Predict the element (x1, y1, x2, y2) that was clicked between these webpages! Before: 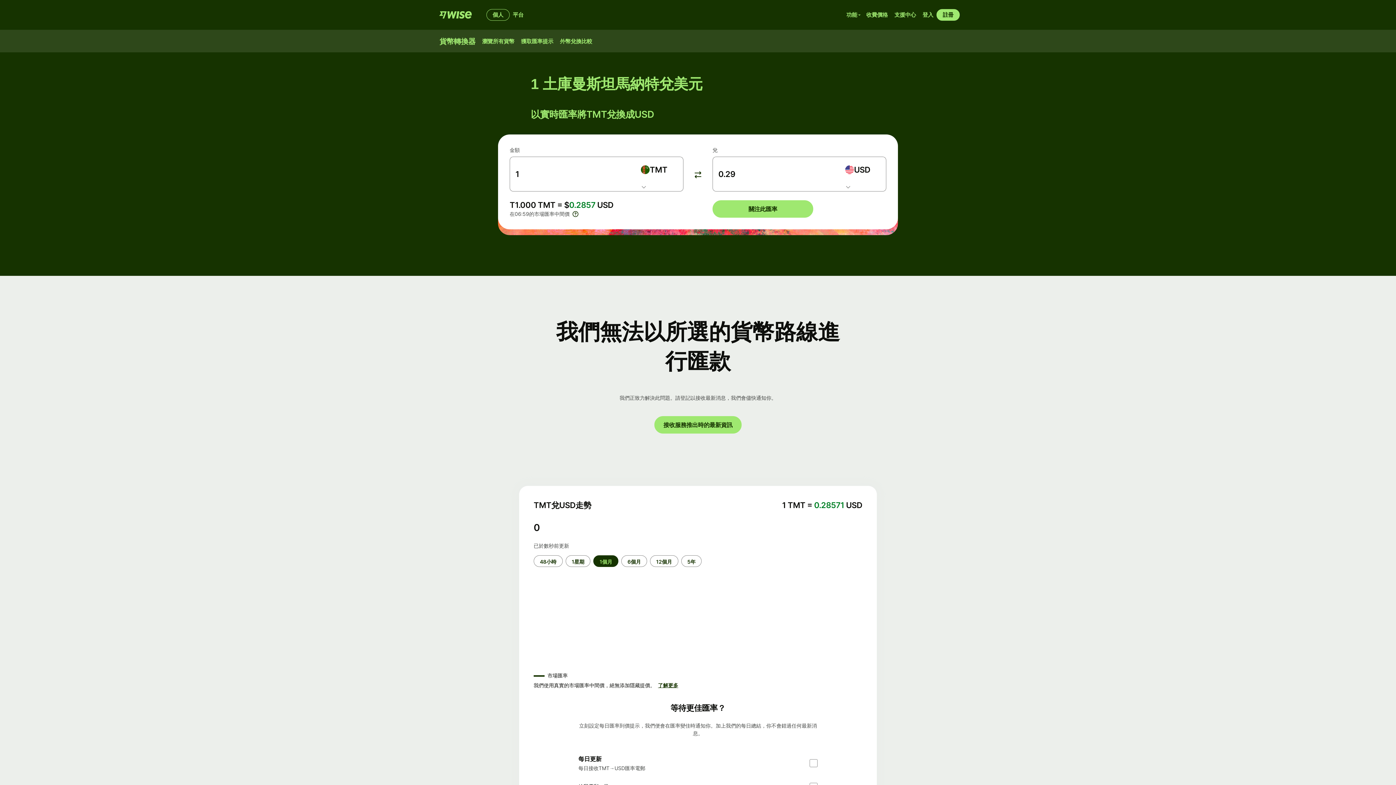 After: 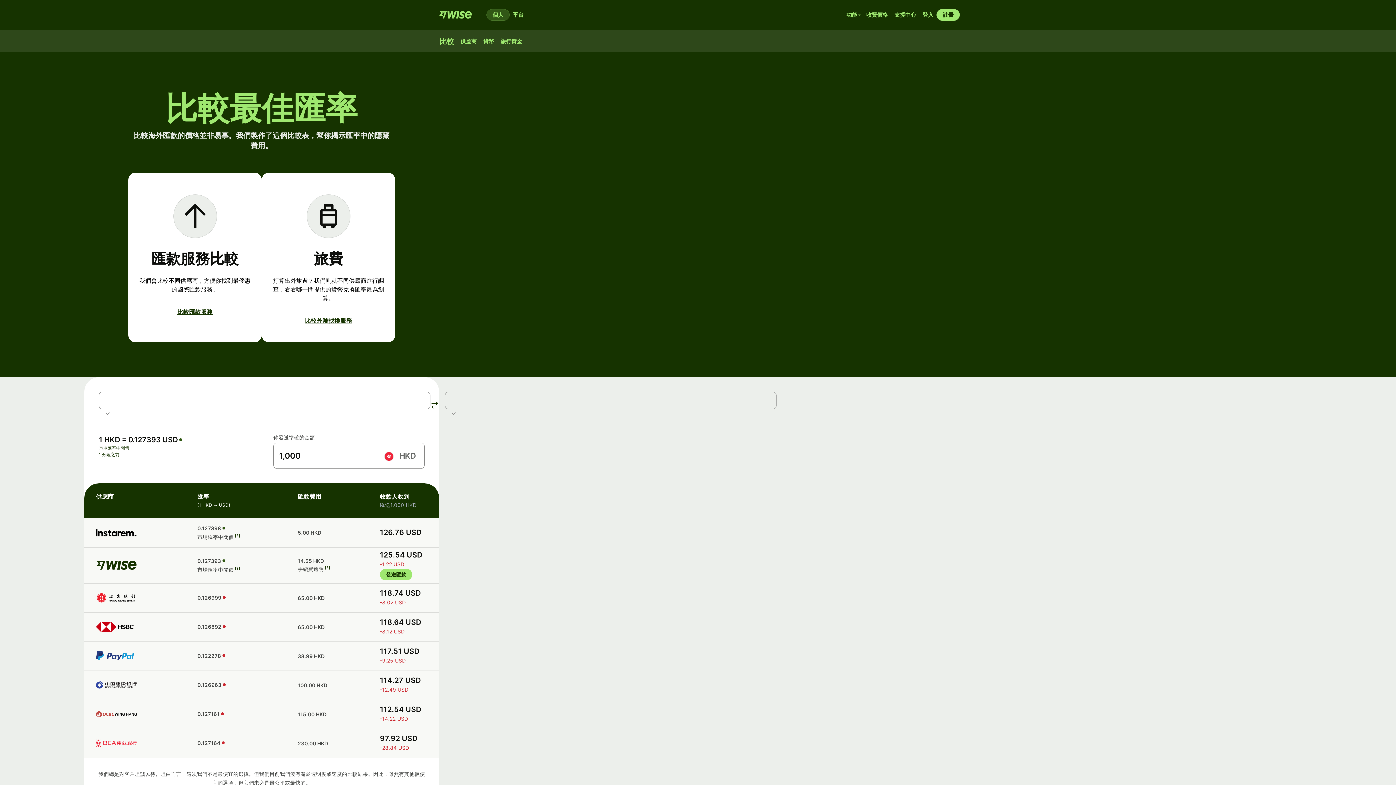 Action: label: 外幣兌換比較 bbox: (556, 35, 595, 47)